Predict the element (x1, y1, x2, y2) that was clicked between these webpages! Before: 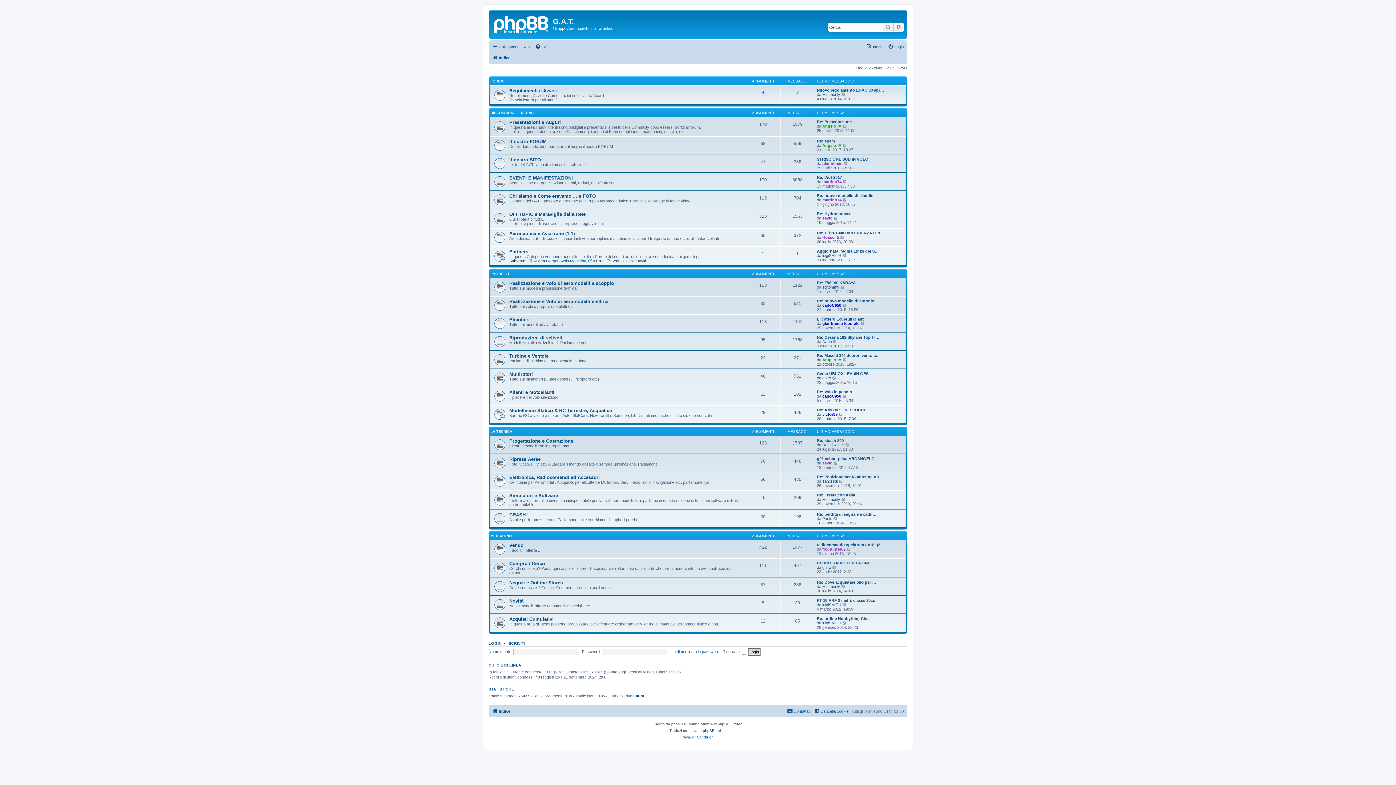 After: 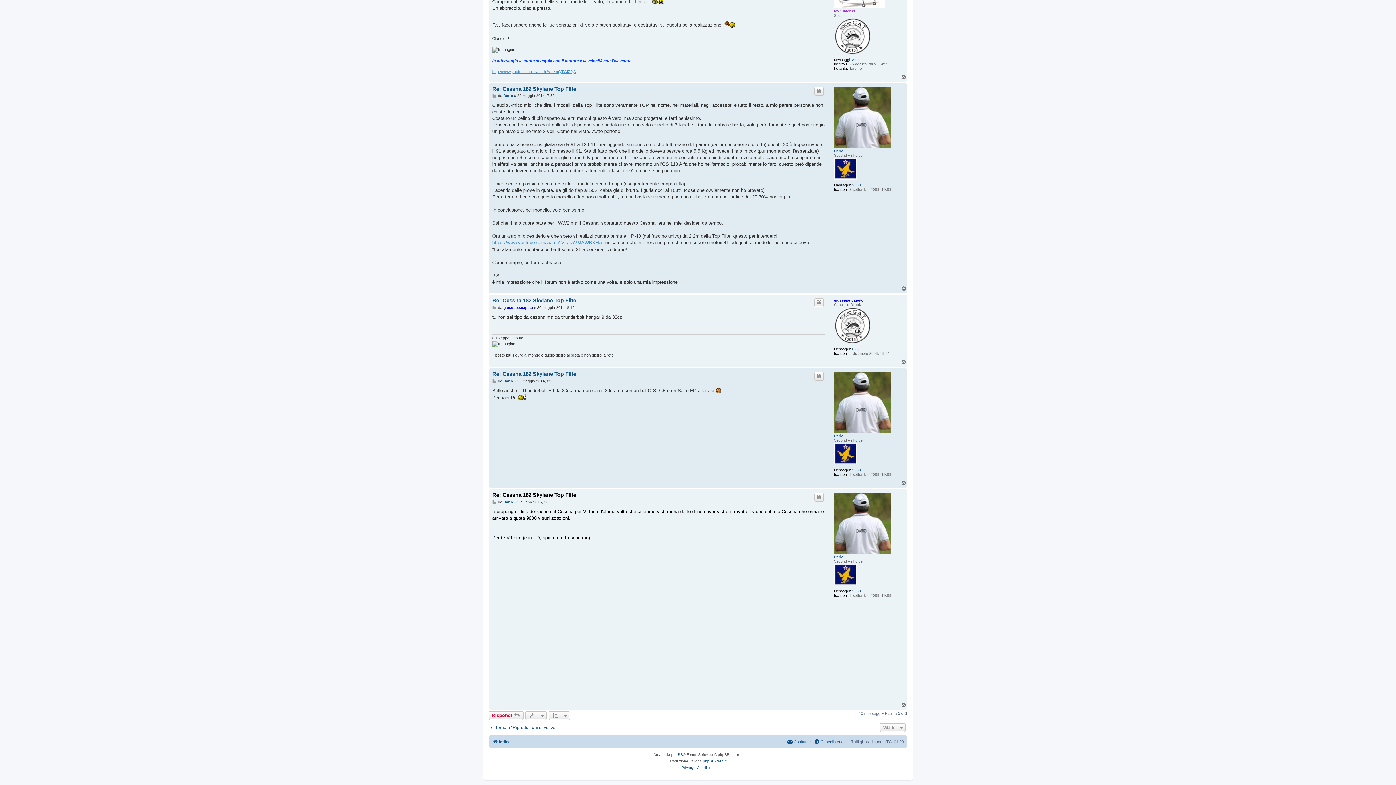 Action: label: Vedi ultimo messaggio bbox: (833, 339, 837, 344)